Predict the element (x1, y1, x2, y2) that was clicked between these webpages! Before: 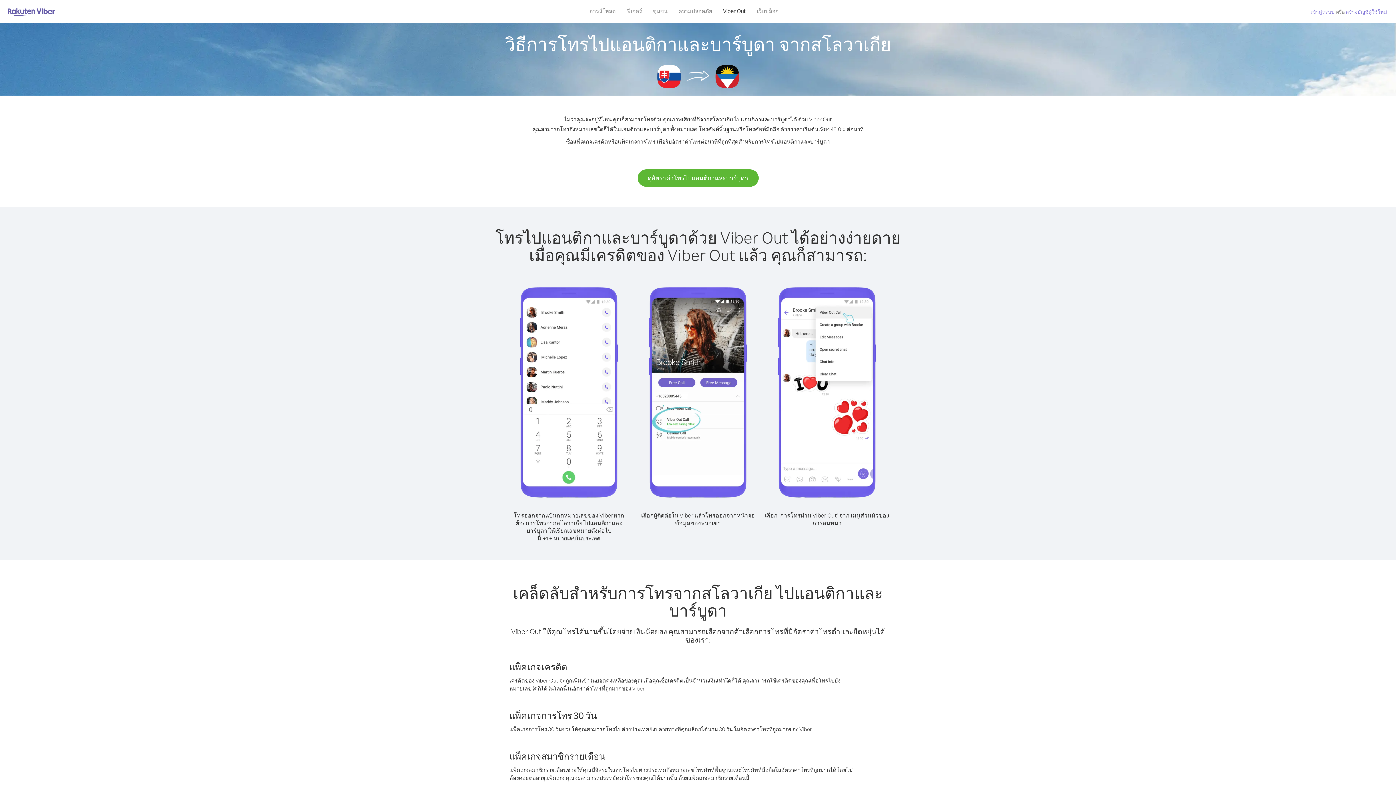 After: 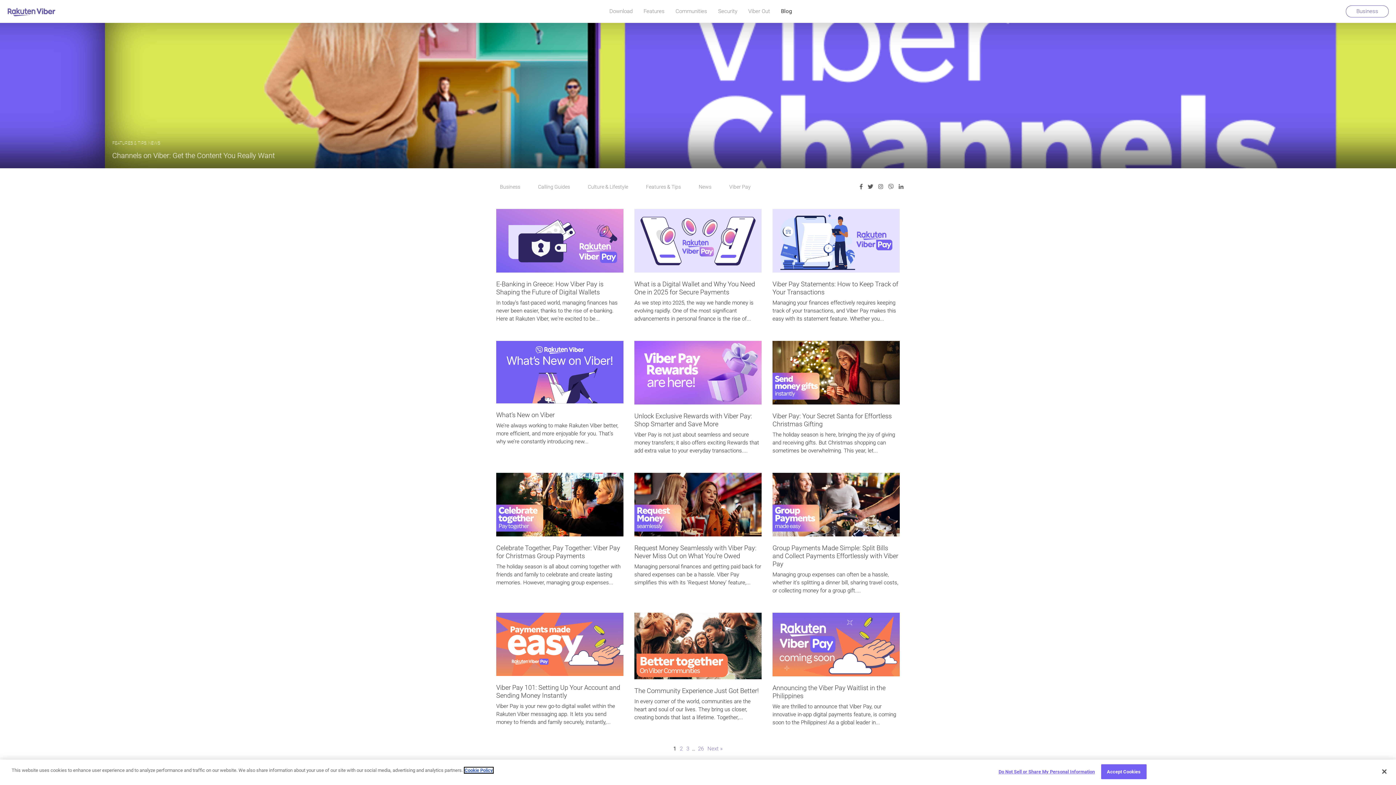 Action: label: เว็บบล็อก bbox: (751, 5, 784, 16)